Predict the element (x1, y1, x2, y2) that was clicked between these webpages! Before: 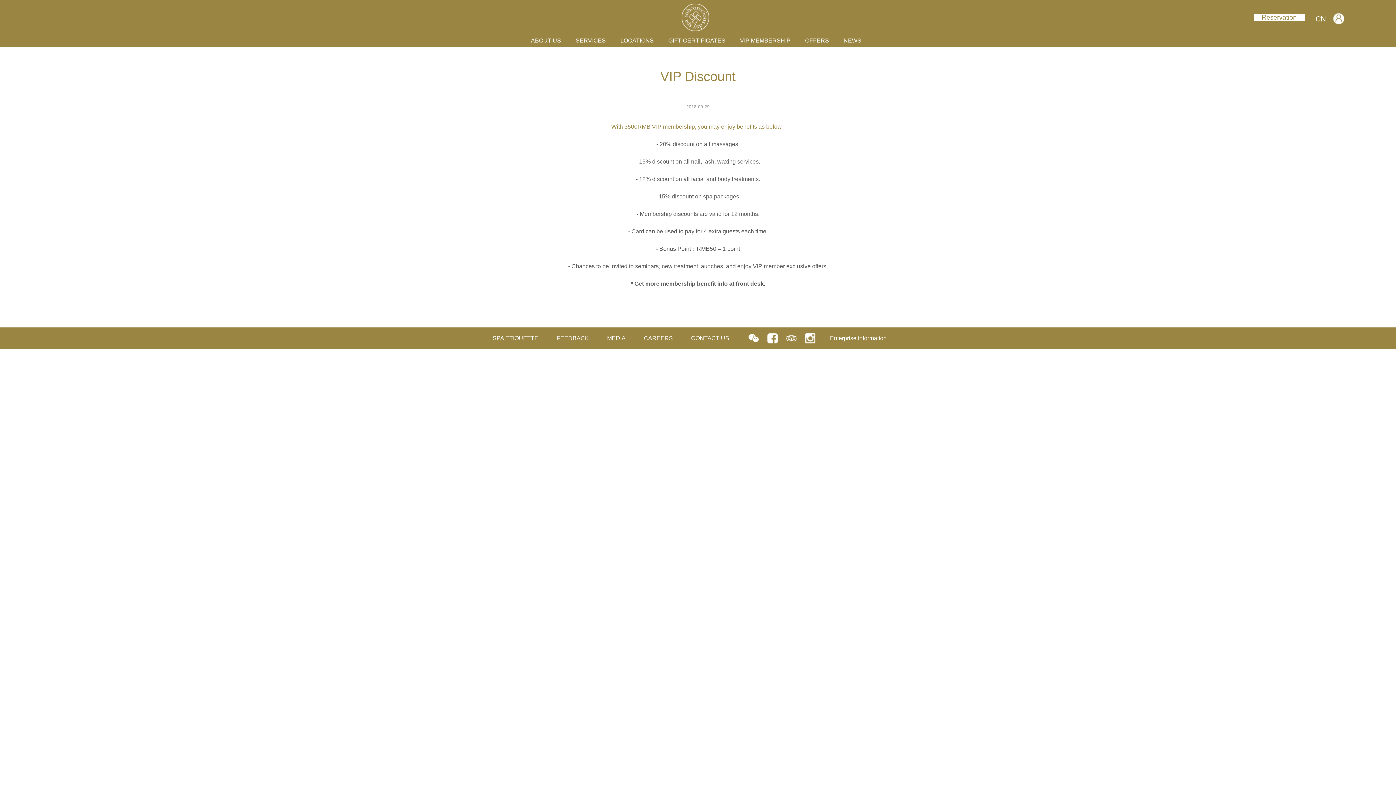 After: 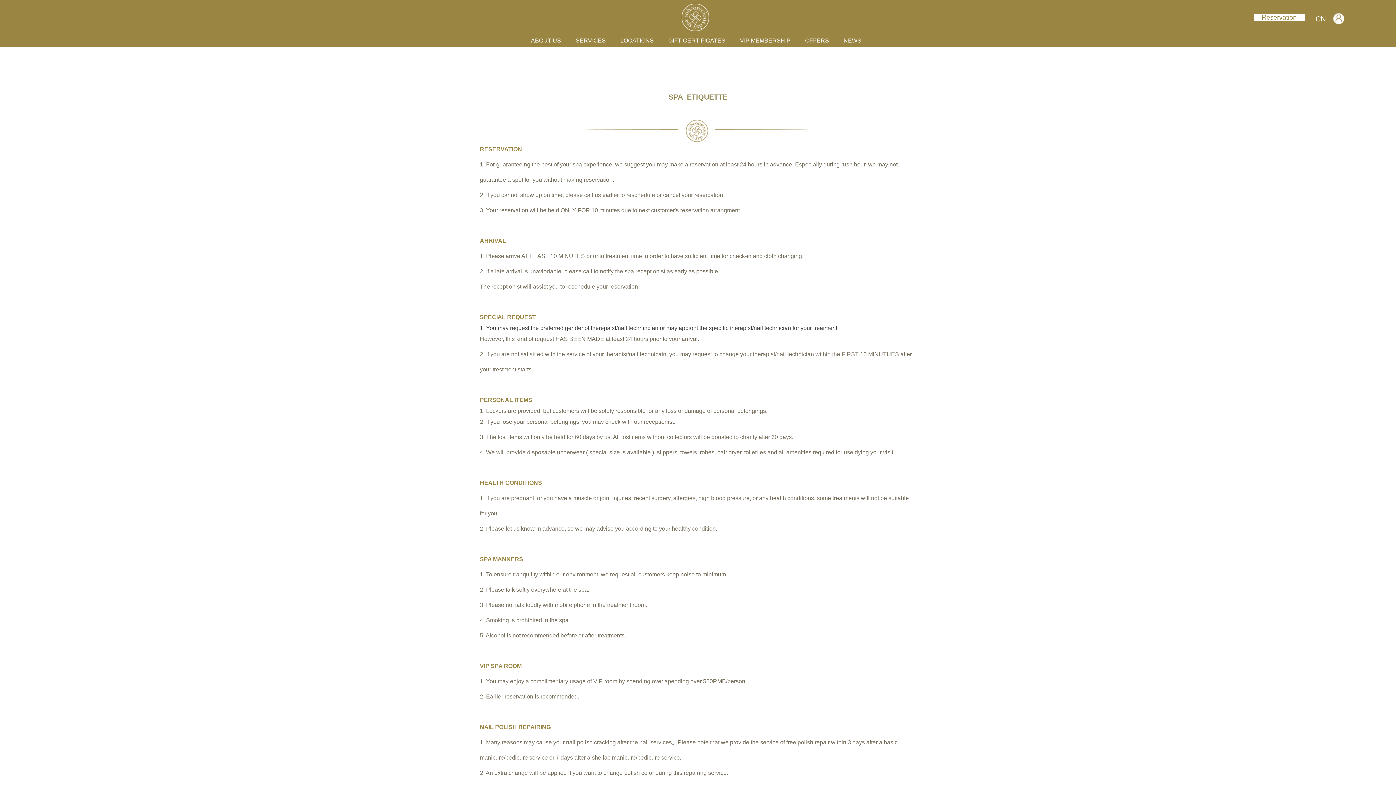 Action: label: SPA ETIQUETTE bbox: (492, 327, 538, 344)